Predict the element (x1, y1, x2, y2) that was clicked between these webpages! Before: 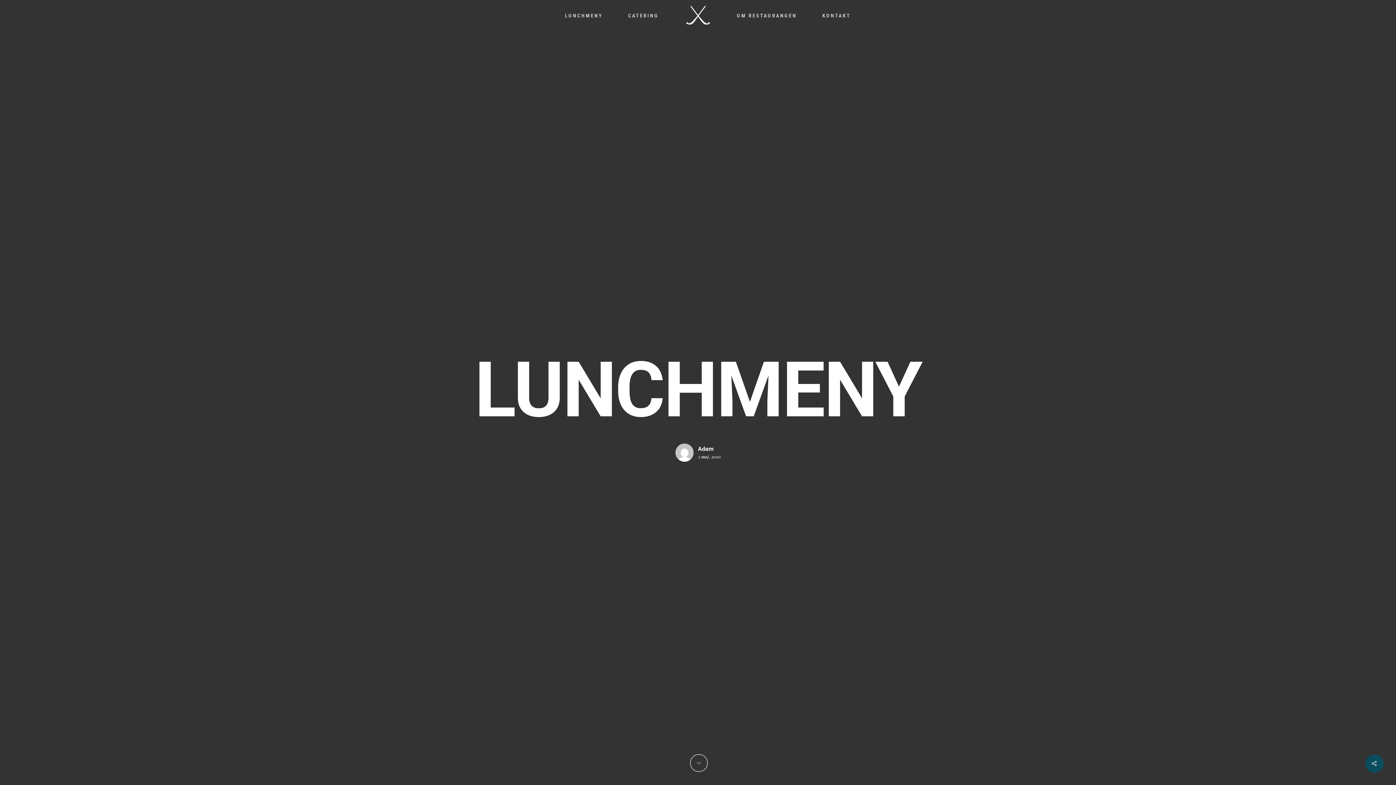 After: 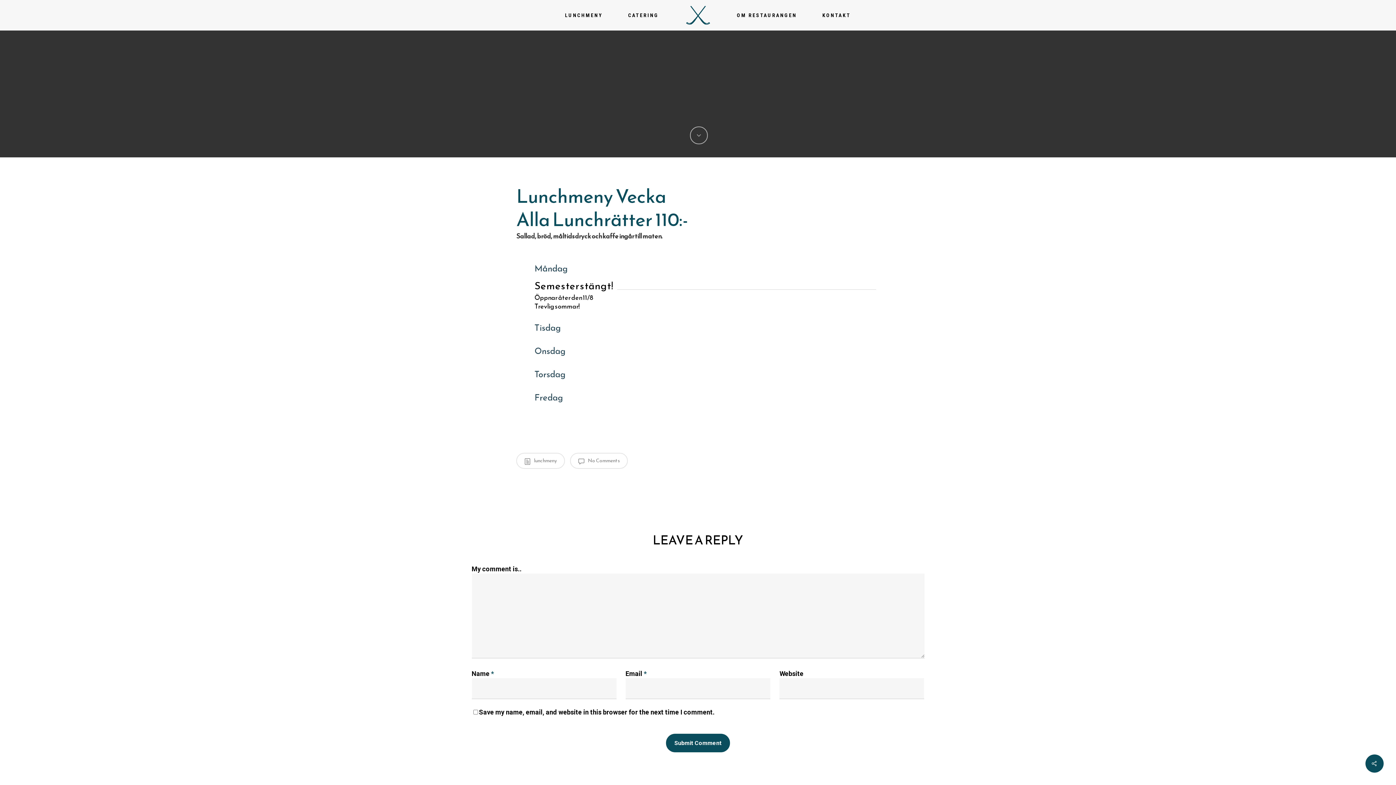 Action: bbox: (690, 754, 708, 772)